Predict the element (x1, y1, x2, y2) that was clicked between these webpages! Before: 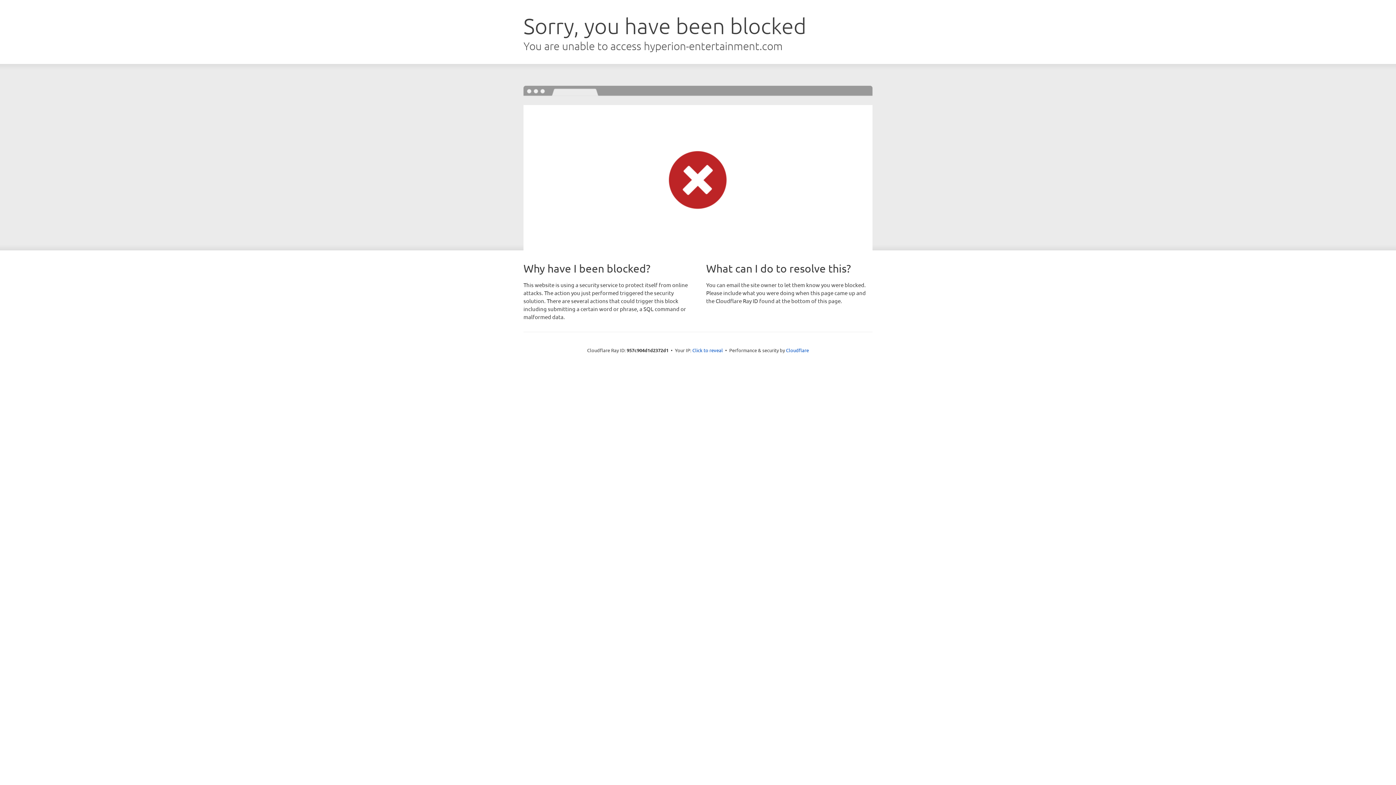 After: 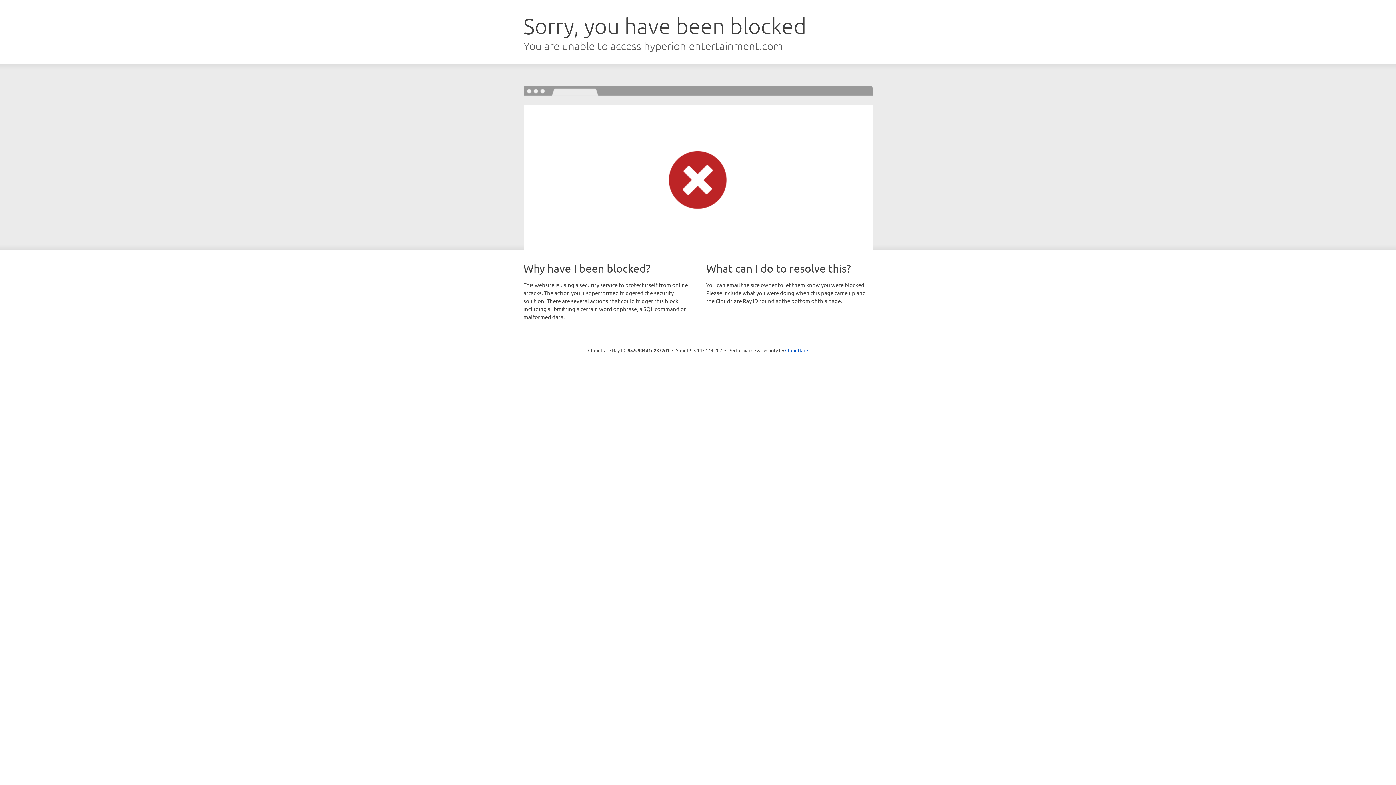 Action: label: Click to reveal bbox: (692, 346, 723, 353)